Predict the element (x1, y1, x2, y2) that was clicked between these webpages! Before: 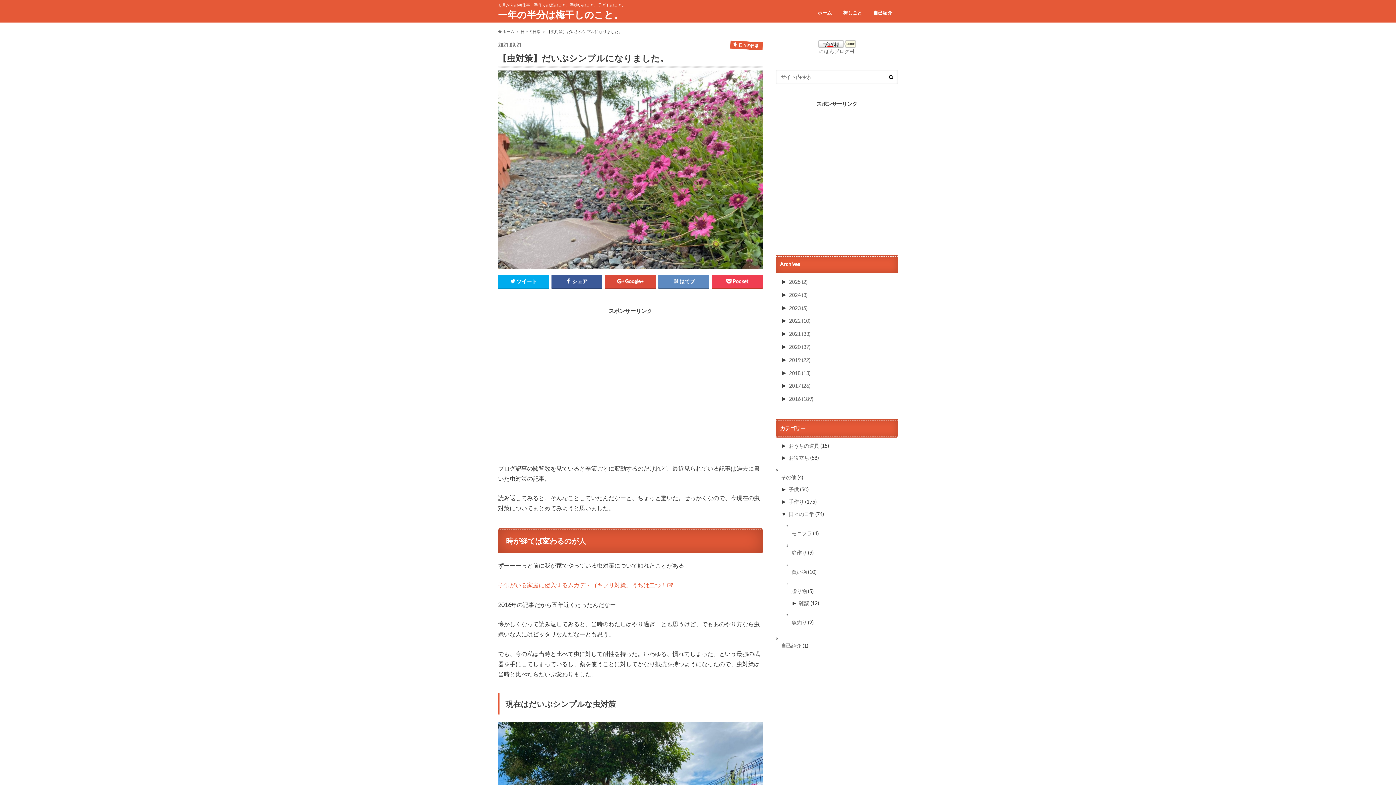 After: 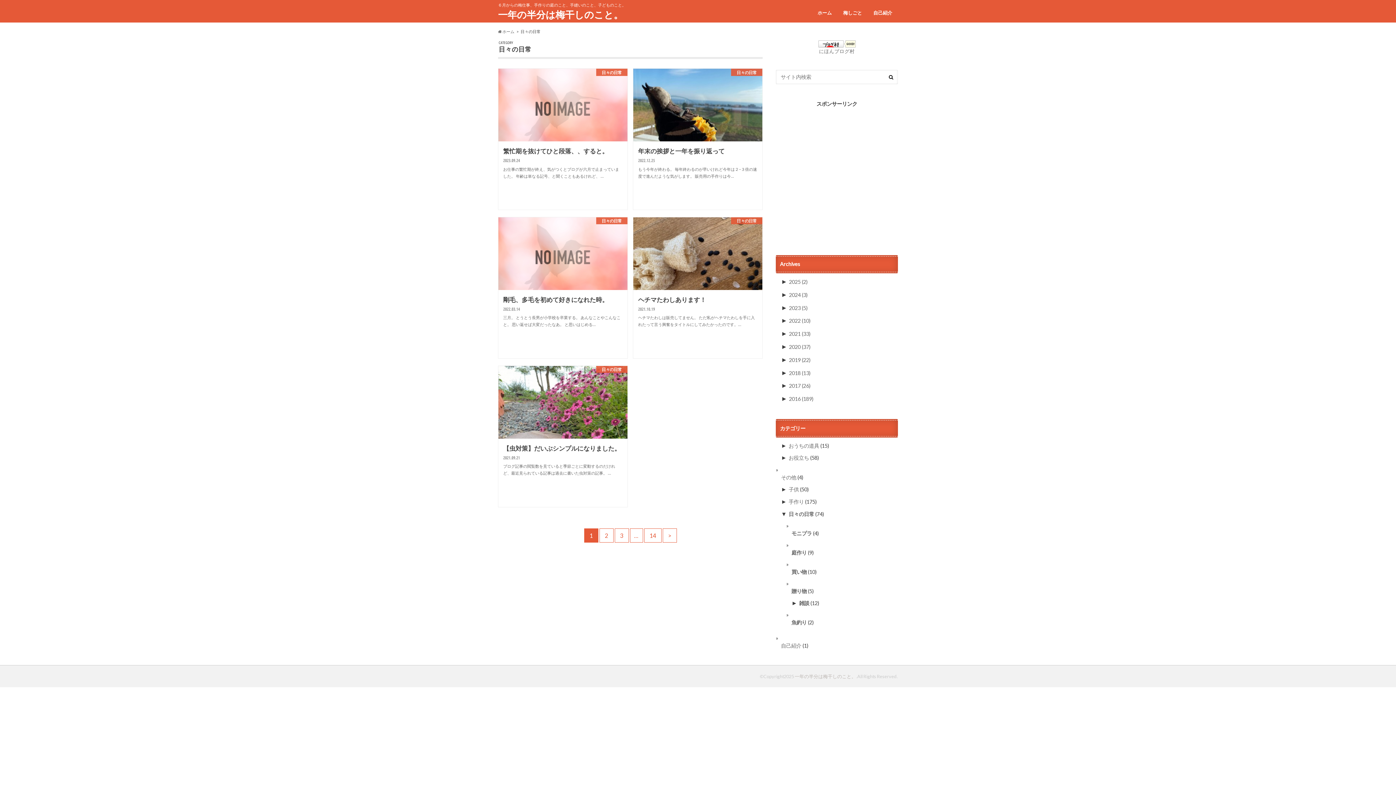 Action: bbox: (520, 28, 540, 33) label: 日々の日常